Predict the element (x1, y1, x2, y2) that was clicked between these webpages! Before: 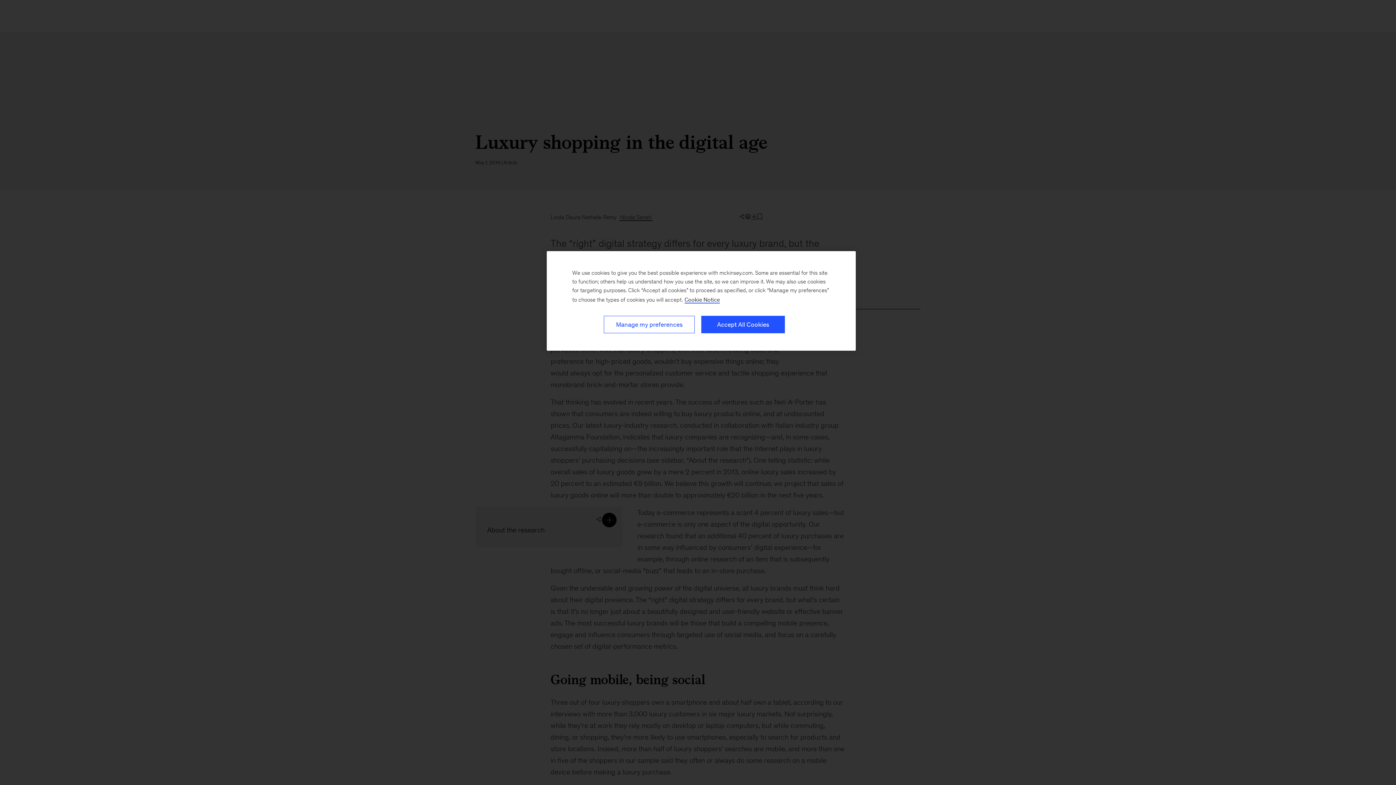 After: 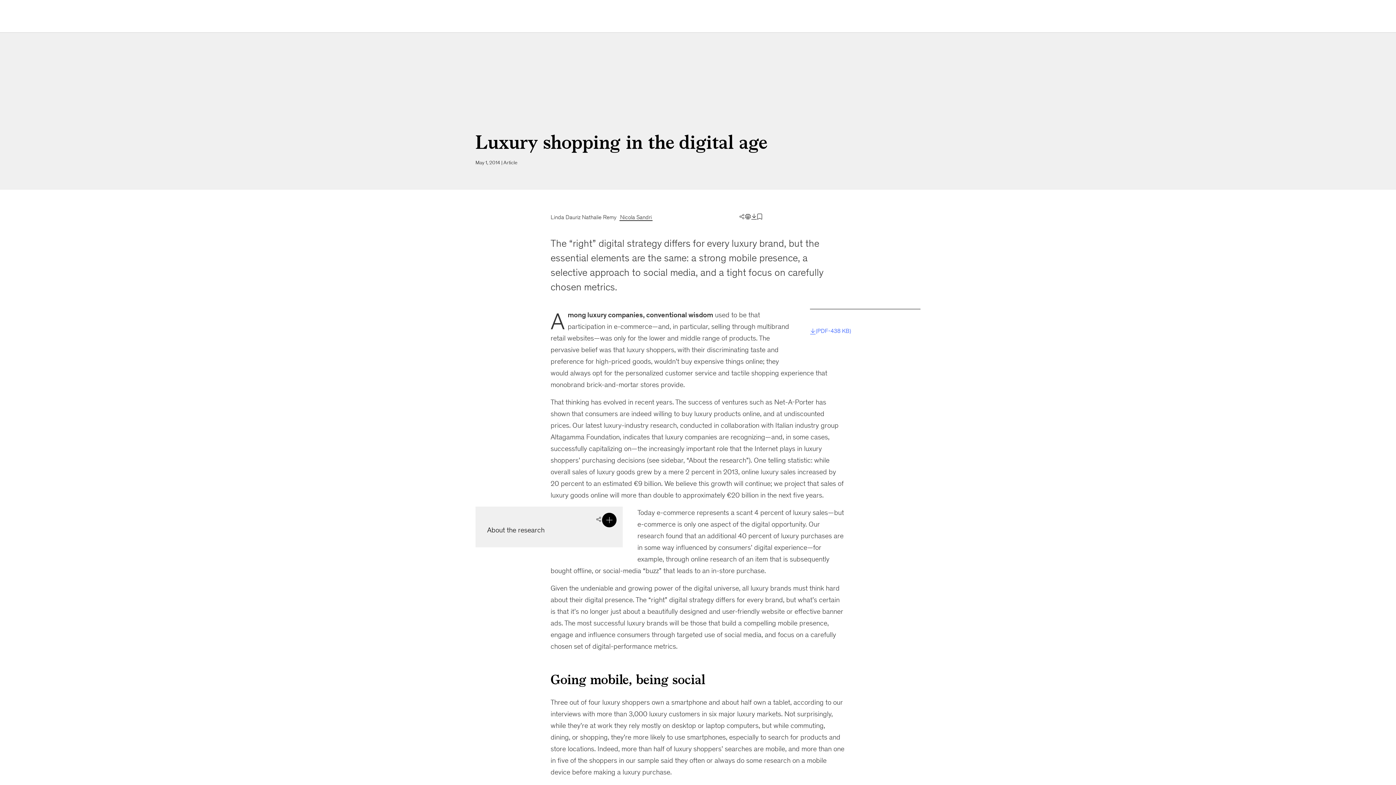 Action: bbox: (701, 316, 785, 333) label: Accept All Cookies